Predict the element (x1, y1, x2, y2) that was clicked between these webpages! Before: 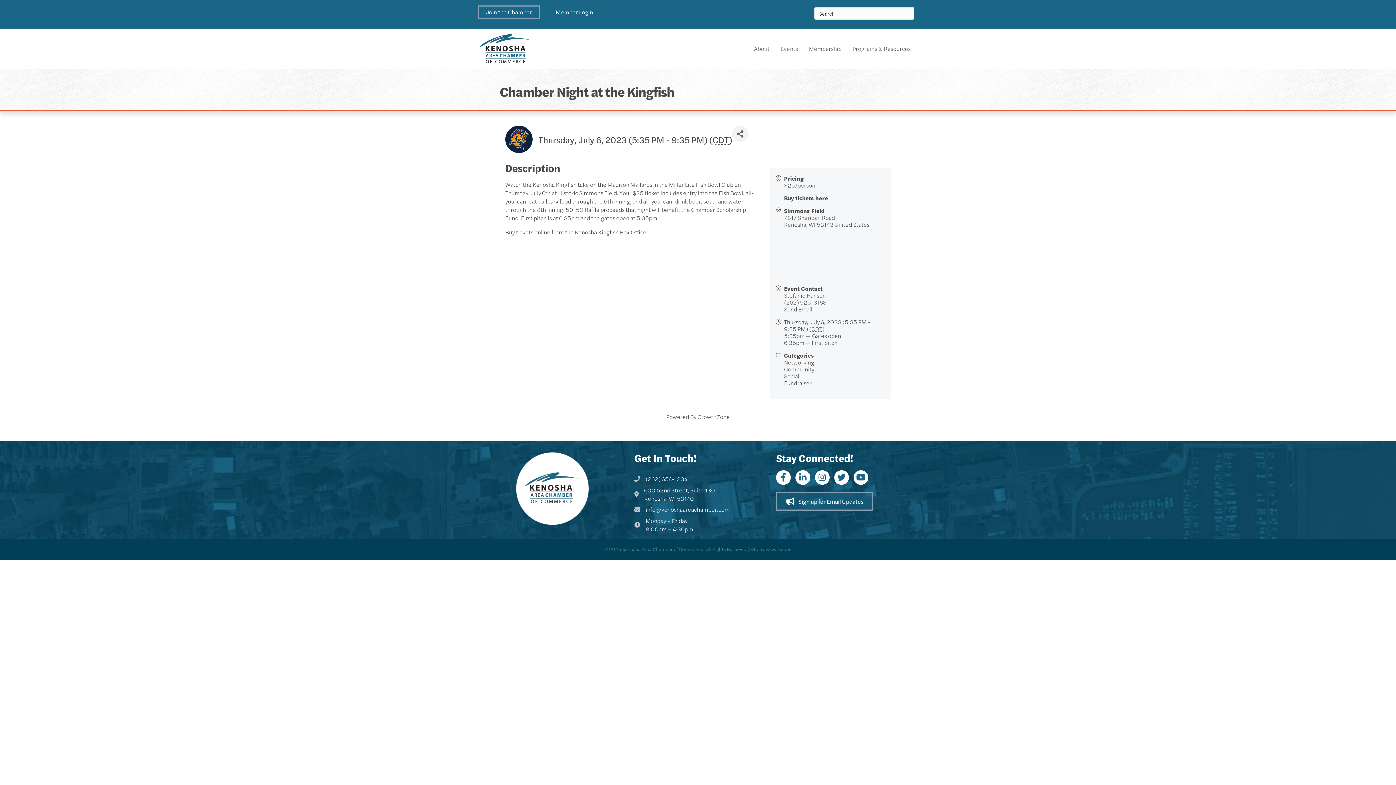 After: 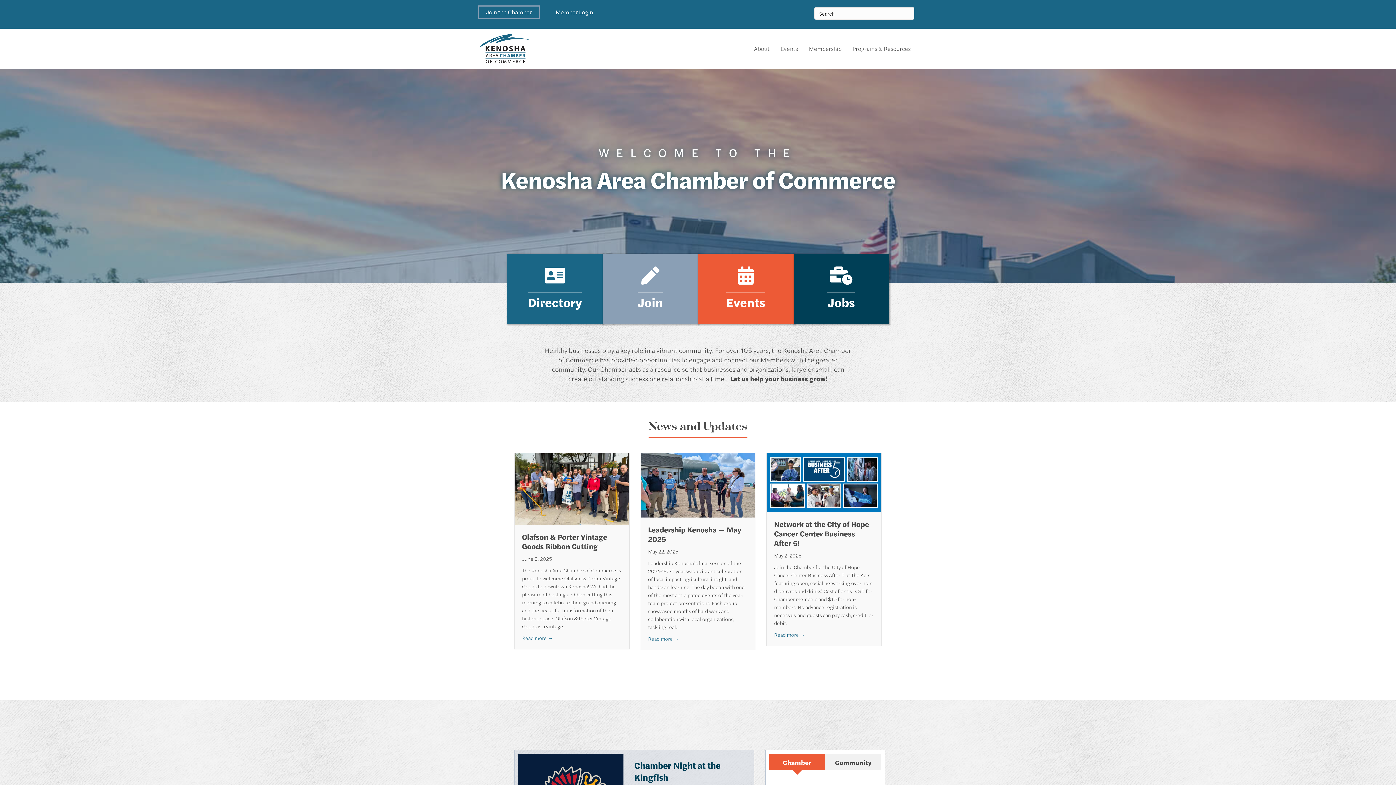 Action: label: Events bbox: (775, 39, 803, 58)